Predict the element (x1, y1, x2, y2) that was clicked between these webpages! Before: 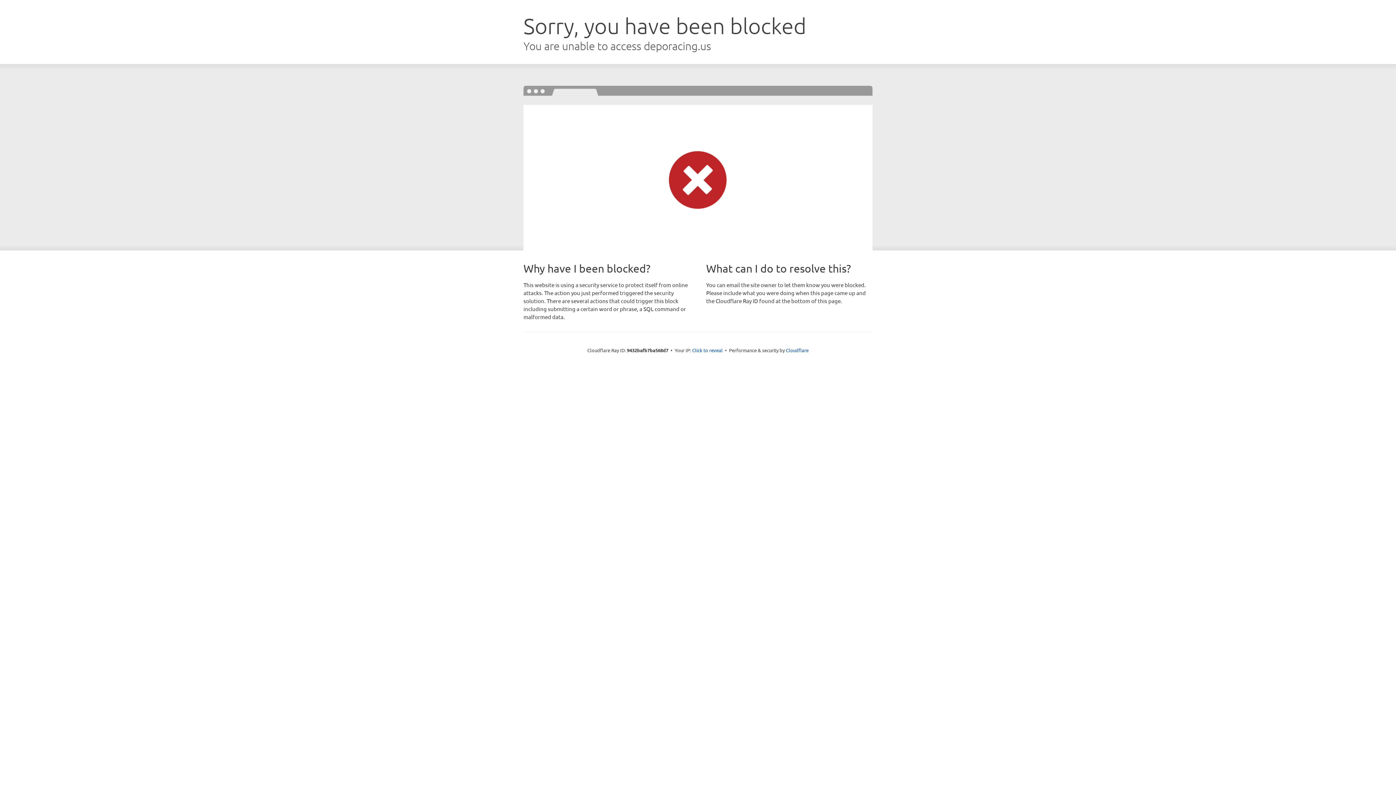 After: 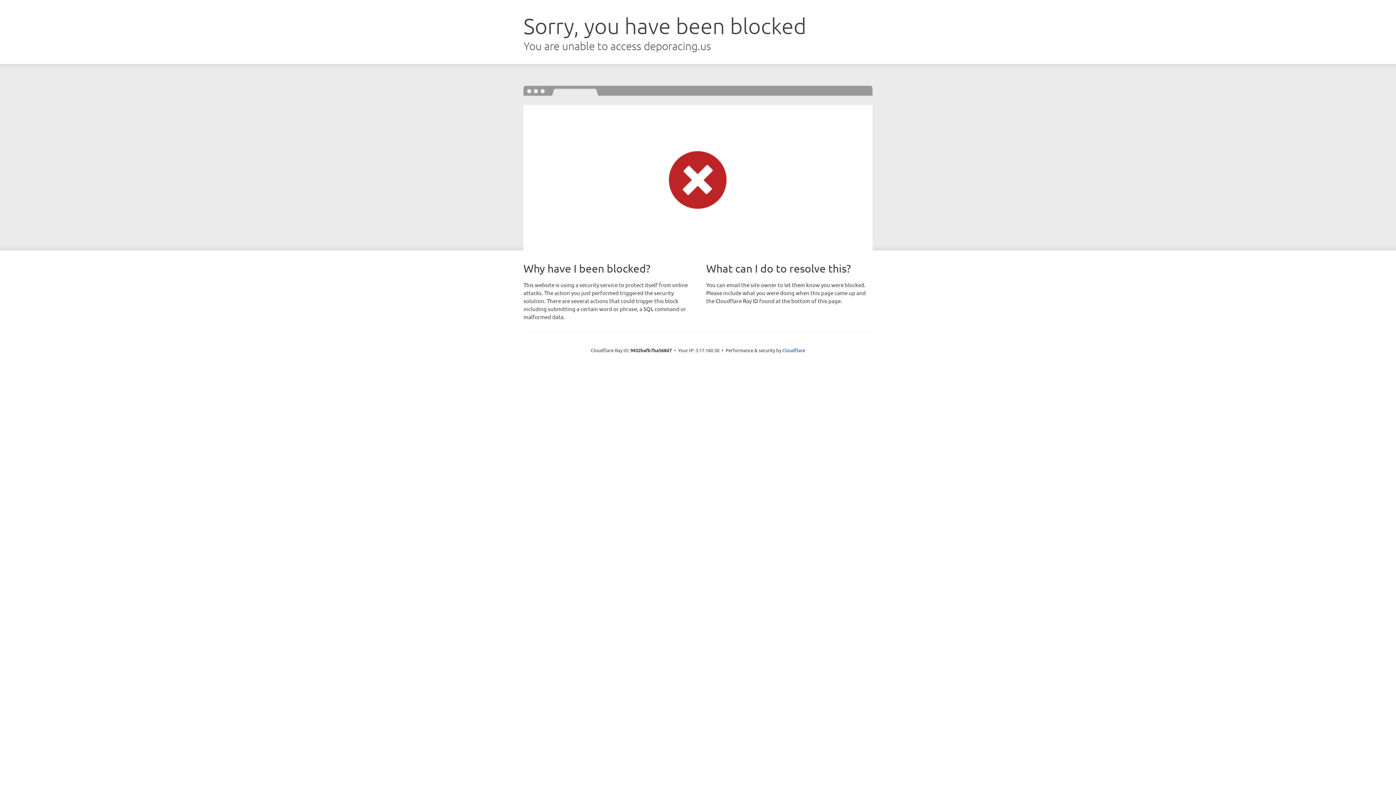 Action: label: Click to reveal bbox: (692, 346, 722, 353)